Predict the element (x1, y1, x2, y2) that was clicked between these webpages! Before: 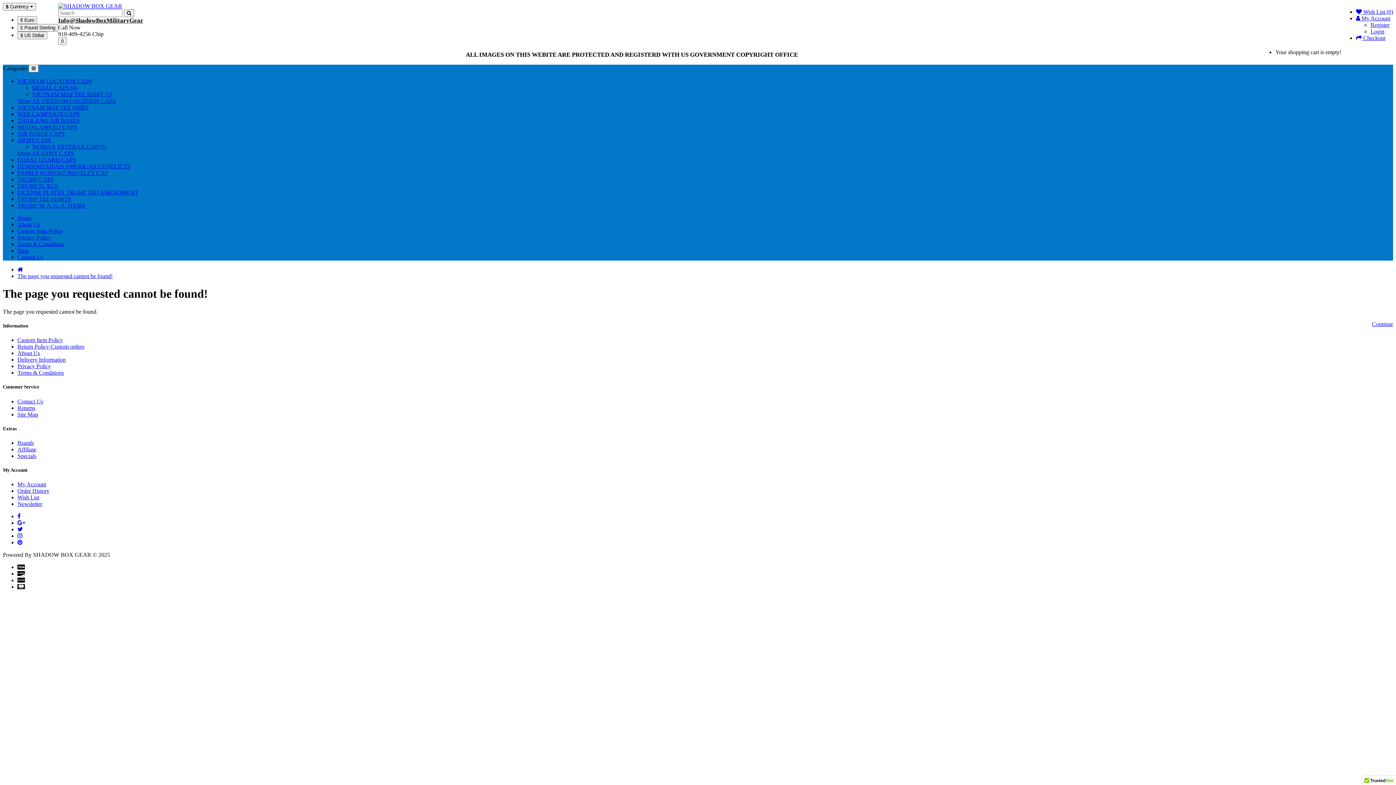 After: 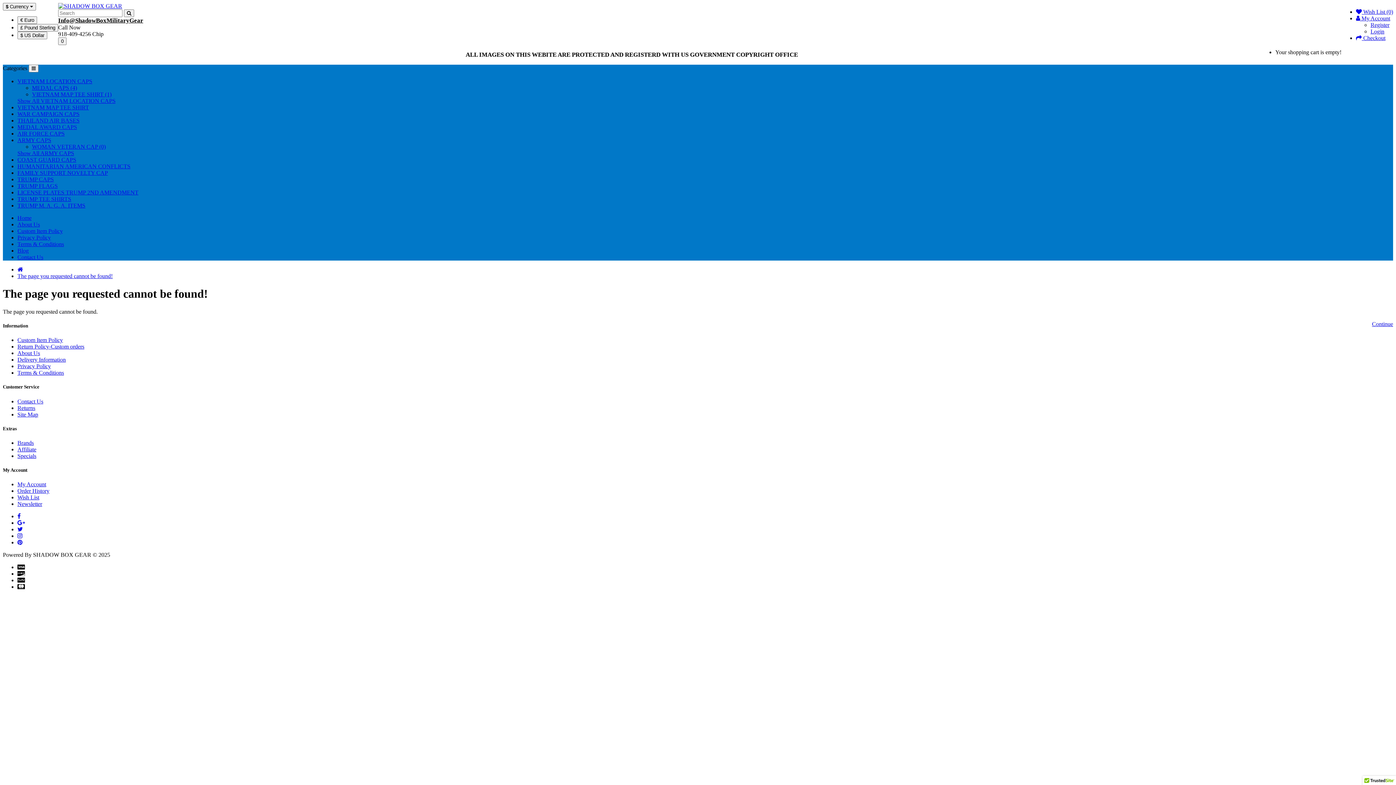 Action: label: THAILAND AIR BASES bbox: (17, 117, 79, 123)